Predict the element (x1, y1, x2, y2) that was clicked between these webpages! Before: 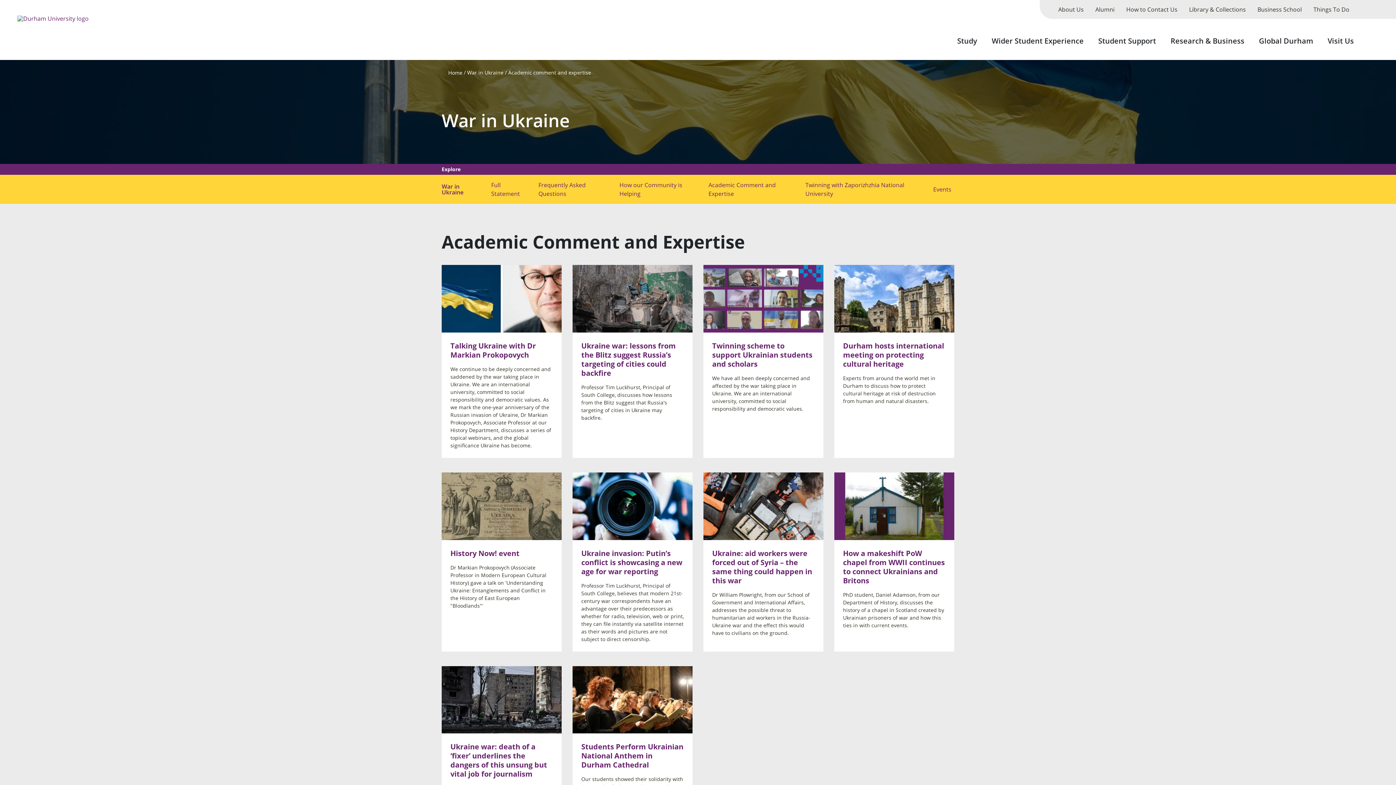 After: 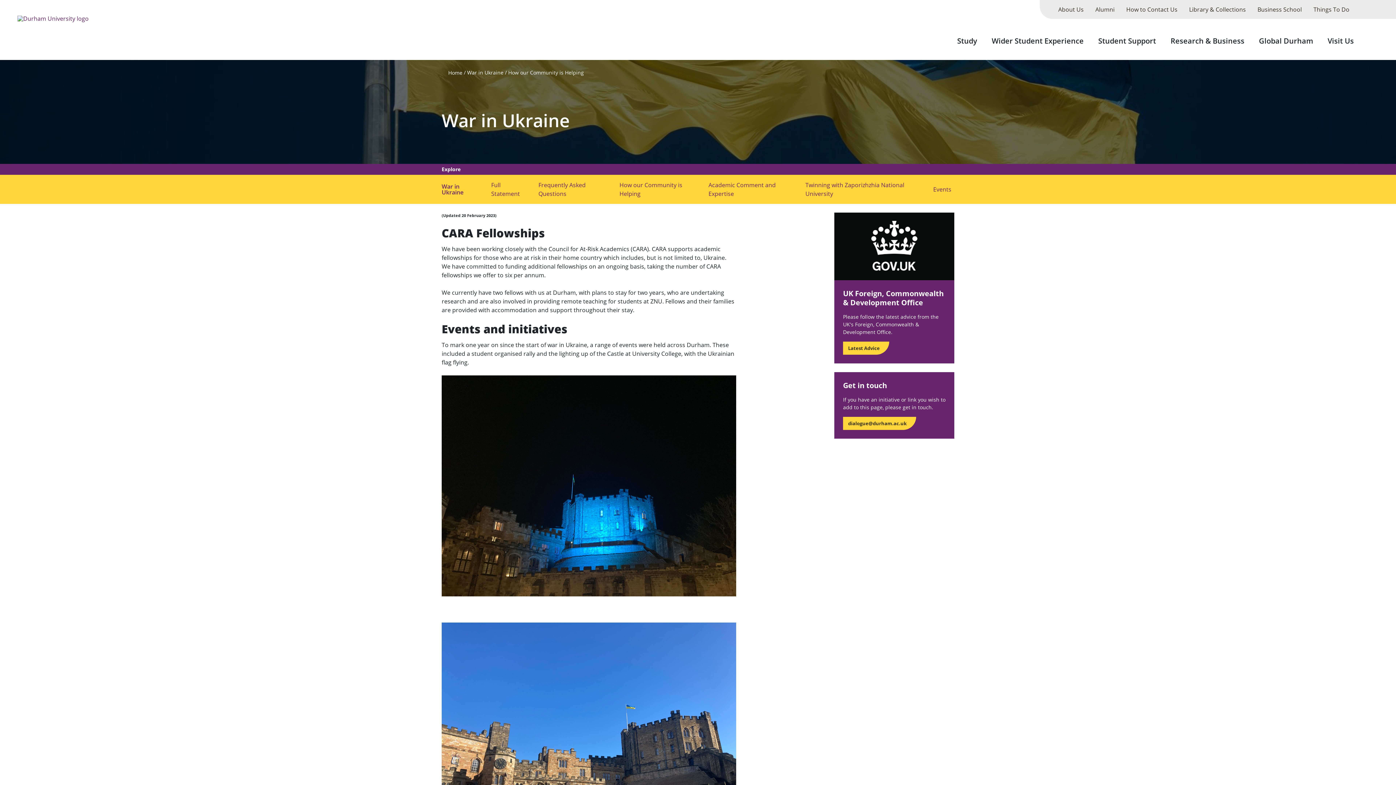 Action: label: How our Community is Helping bbox: (616, 175, 699, 204)